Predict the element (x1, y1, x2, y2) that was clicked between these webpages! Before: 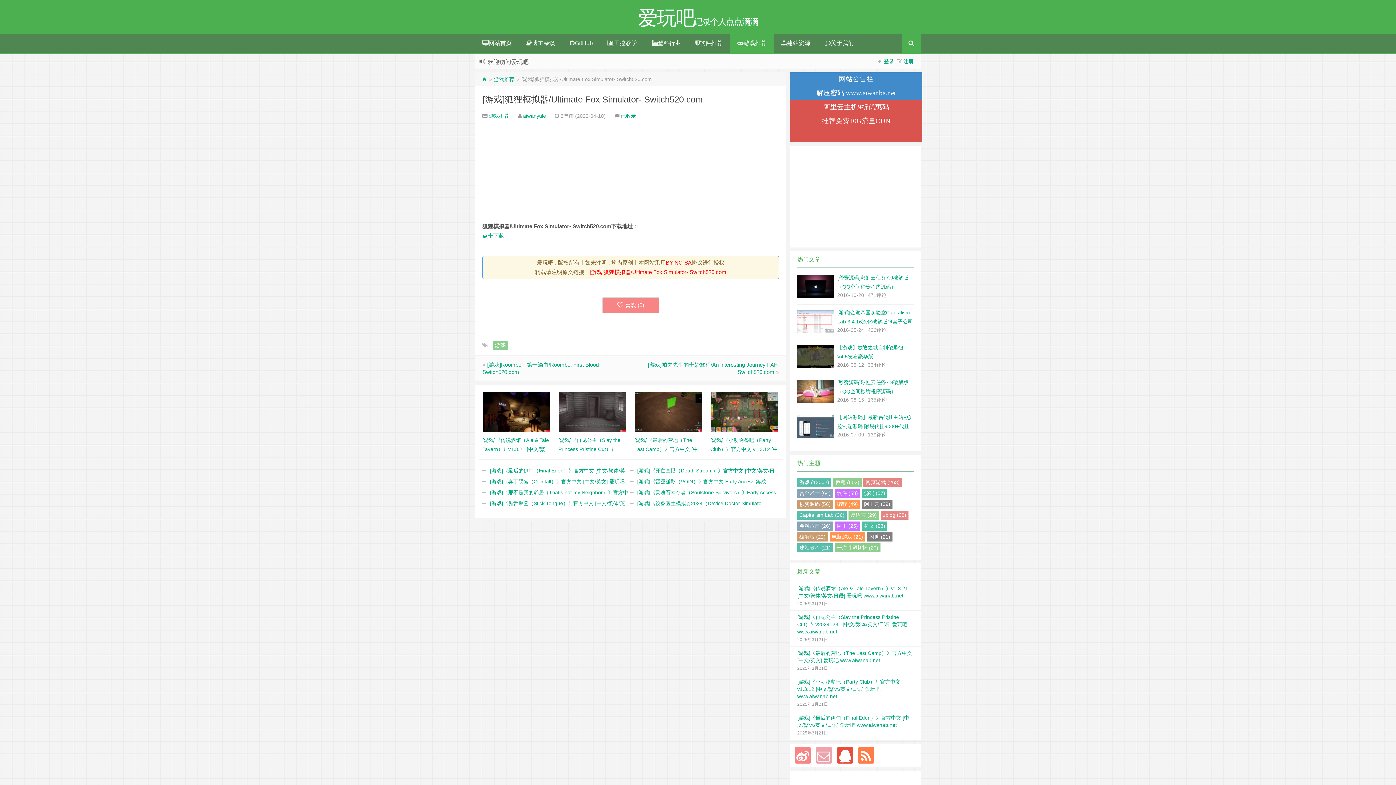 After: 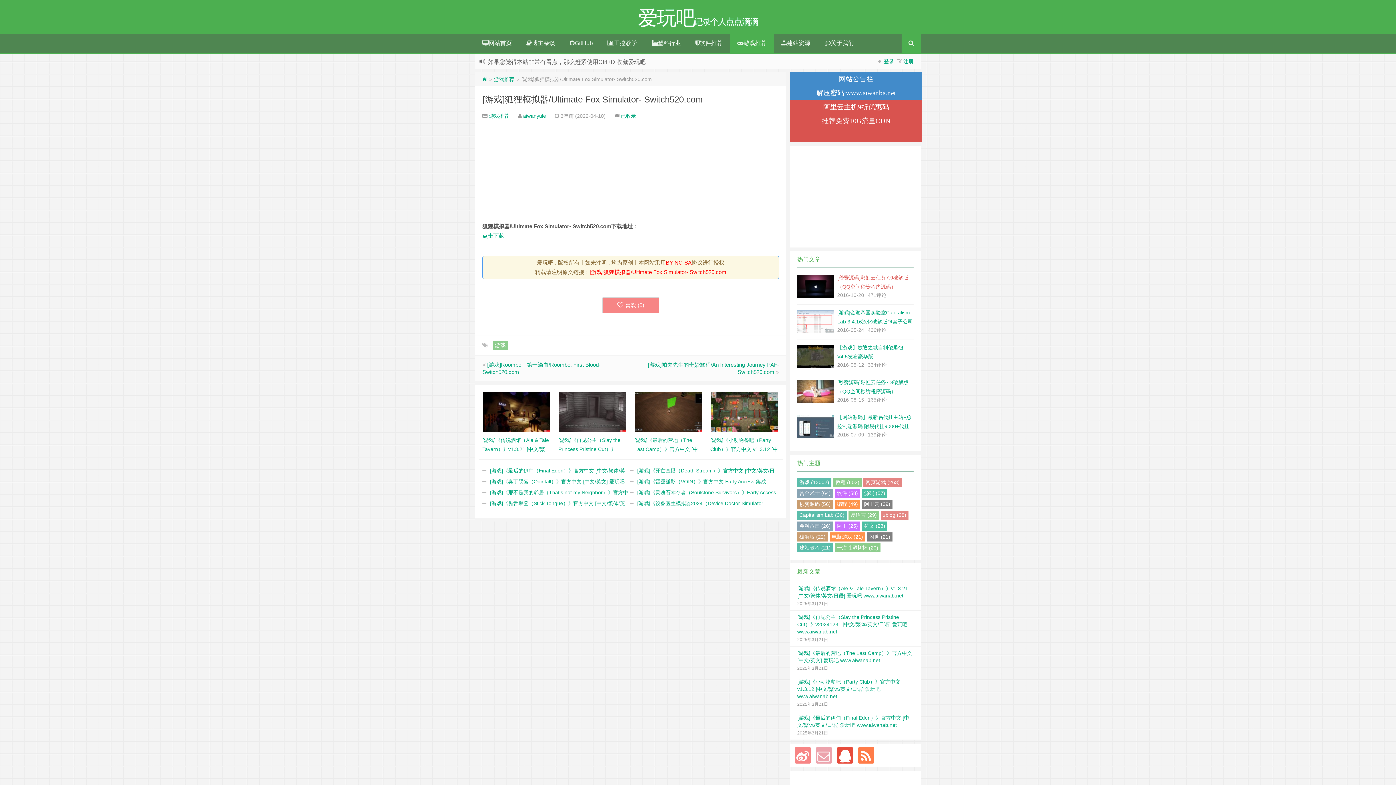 Action: label: [秒赞源码]彩虹云任务7.9破解版（QQ空间秒赞程序源码）
2016-10-20471评论 bbox: (797, 269, 913, 304)